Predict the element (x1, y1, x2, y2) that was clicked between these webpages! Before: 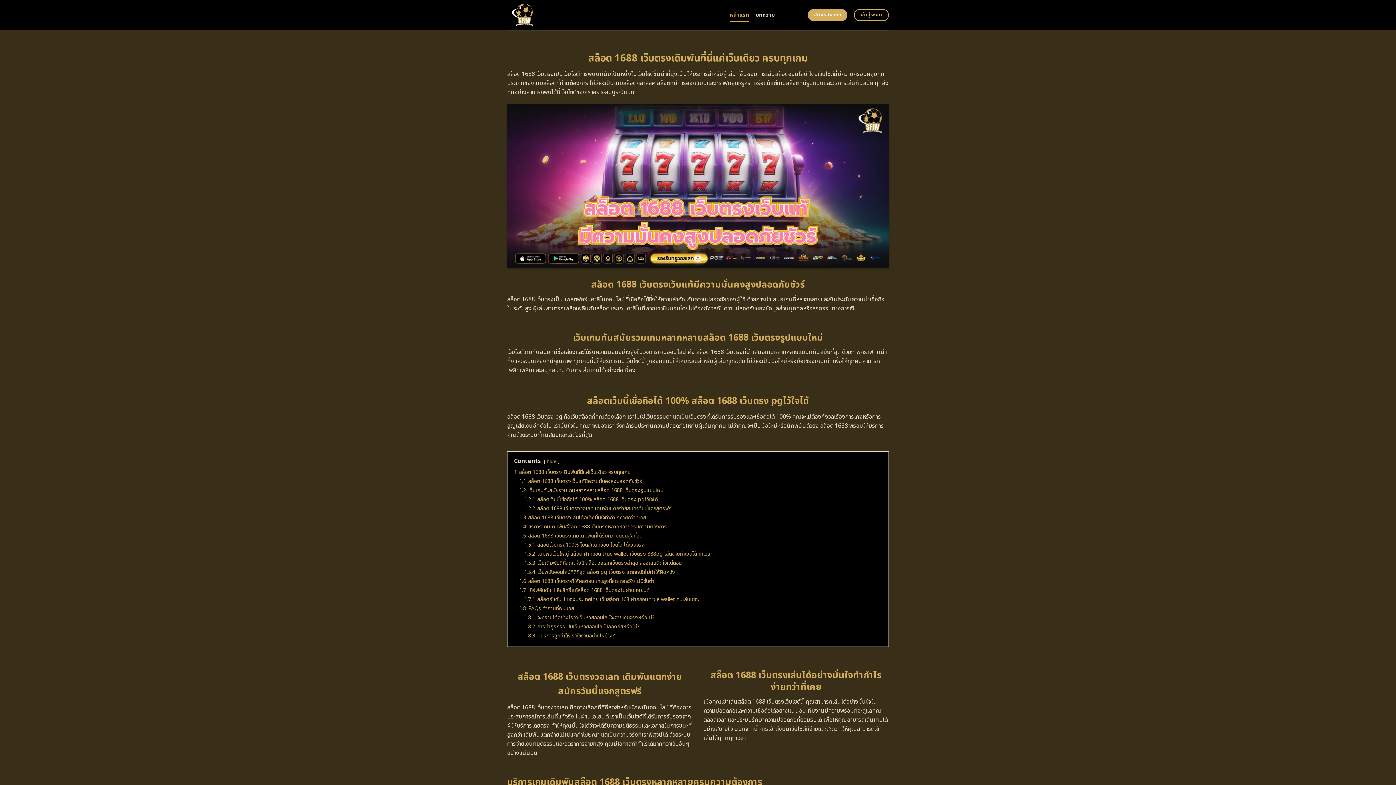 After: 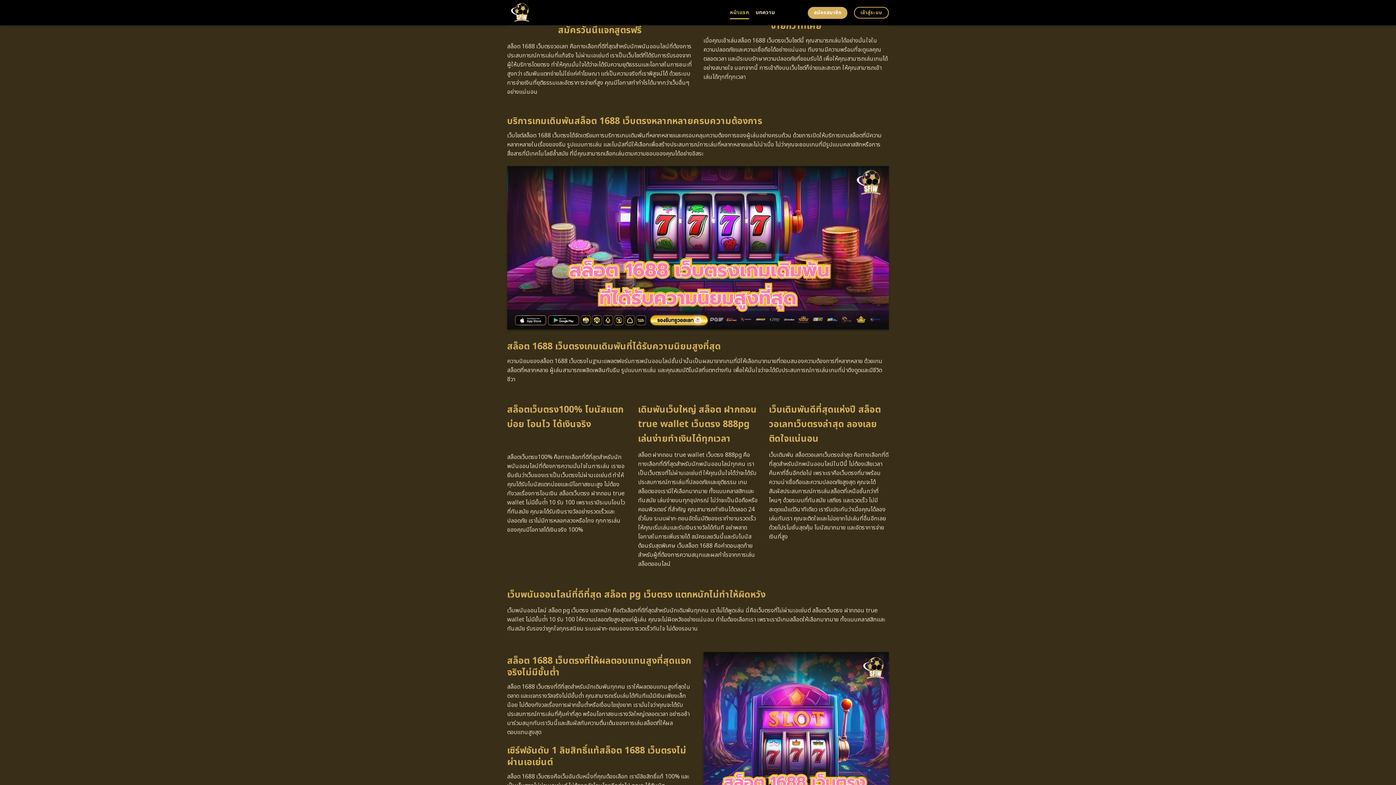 Action: bbox: (524, 723, 672, 731) label: 1.2.2 สล็อต 1688 เว็บตรงวอเลท เดิมพันแตกง่ายสมัครวันนี้แจกสูตรฟรี